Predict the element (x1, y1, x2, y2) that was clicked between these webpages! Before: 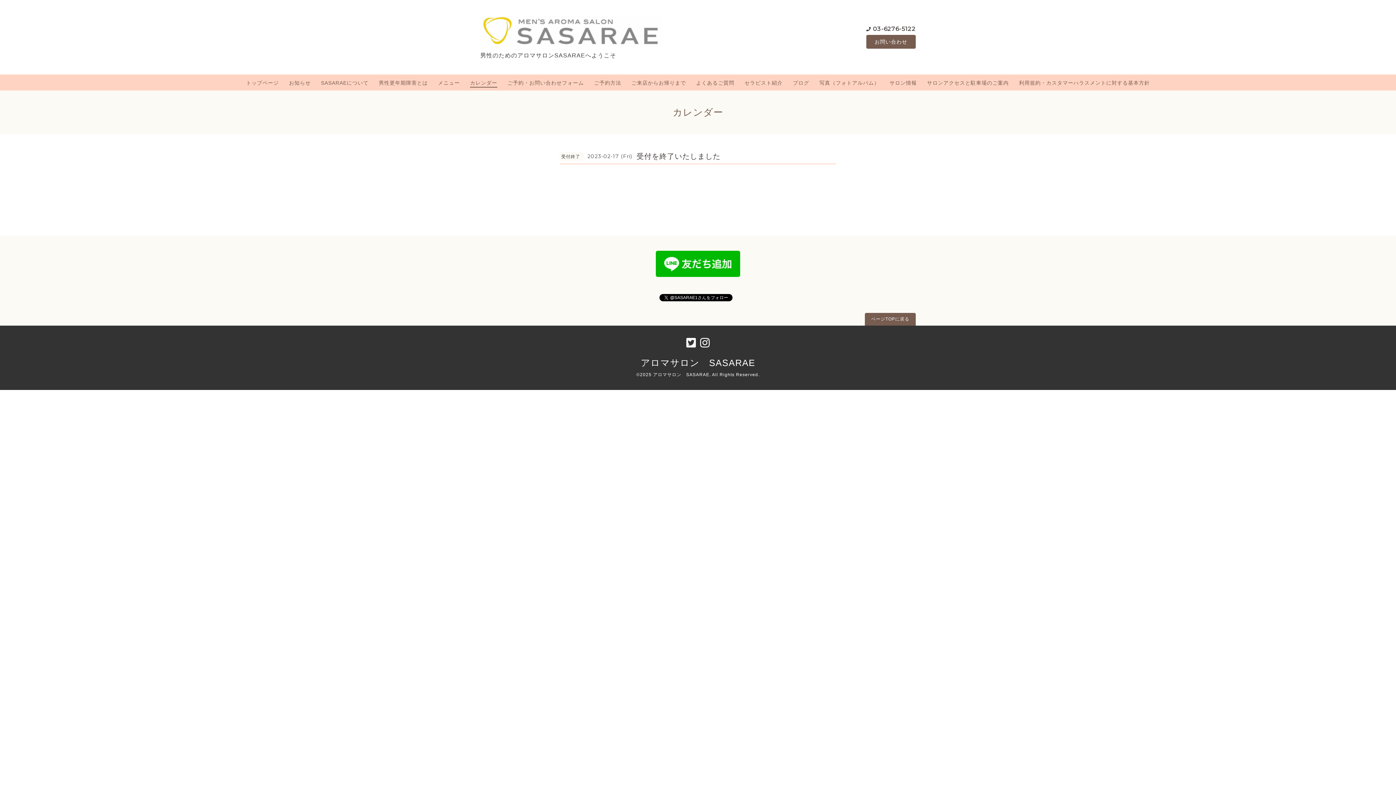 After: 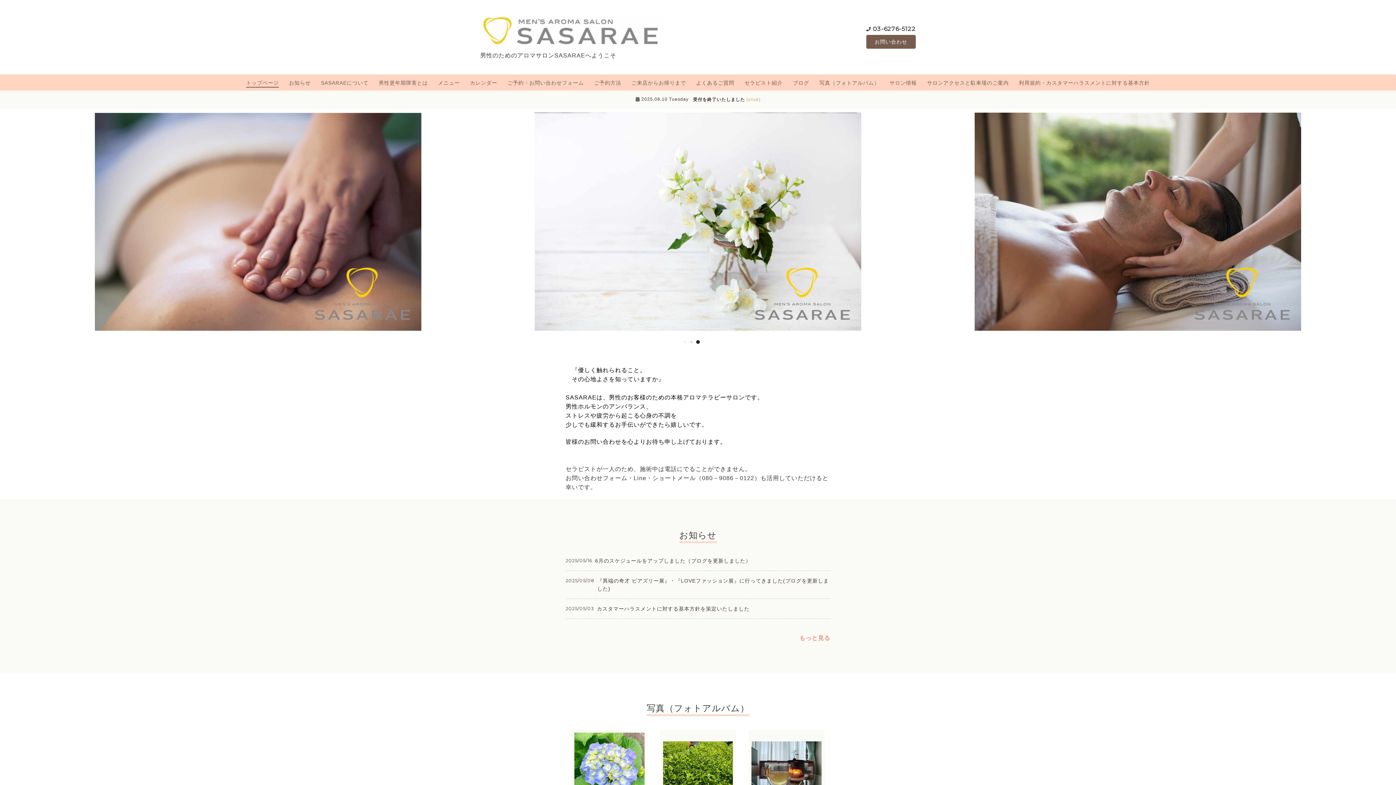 Action: label: アロマサロン　SASARAE bbox: (653, 372, 709, 377)